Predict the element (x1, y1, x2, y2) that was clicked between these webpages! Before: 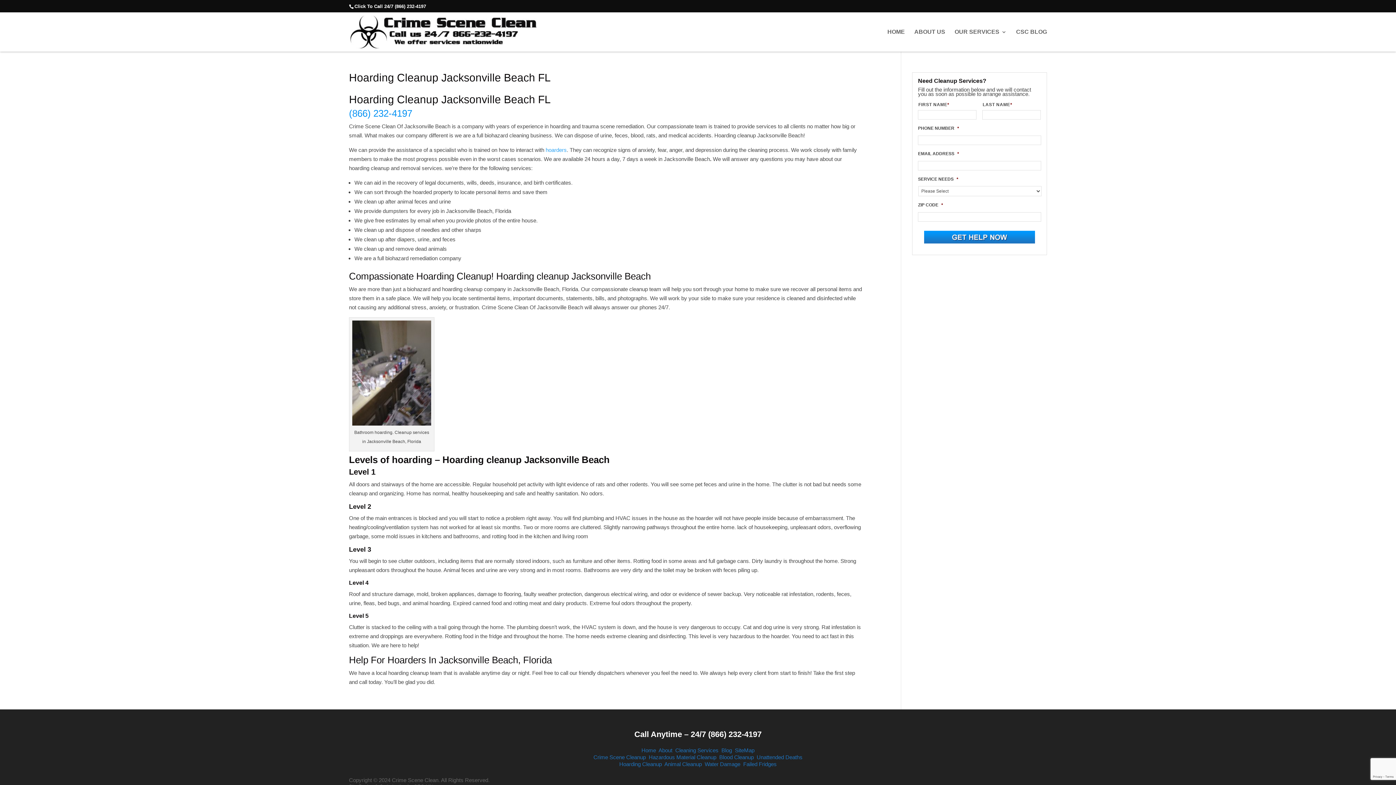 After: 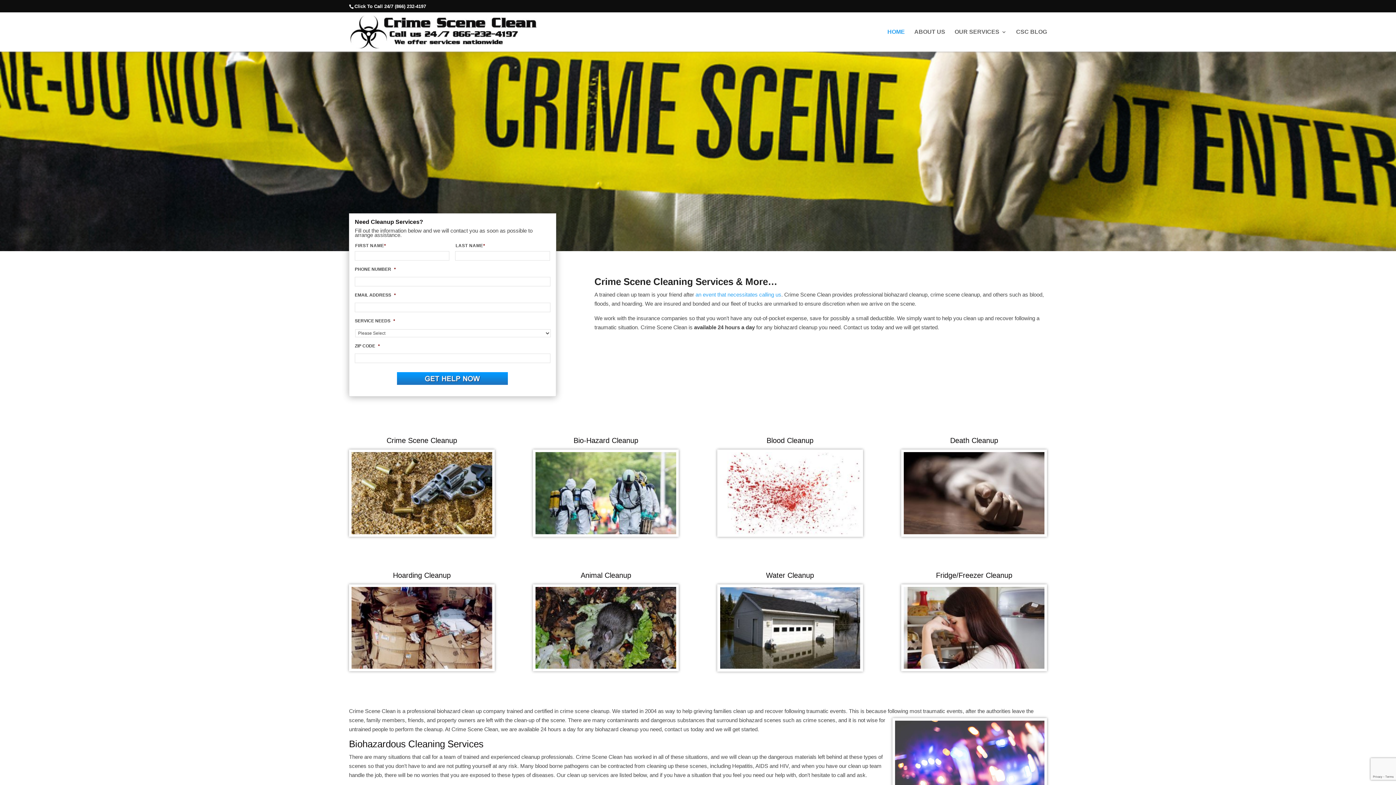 Action: bbox: (641, 747, 656, 753) label: Home